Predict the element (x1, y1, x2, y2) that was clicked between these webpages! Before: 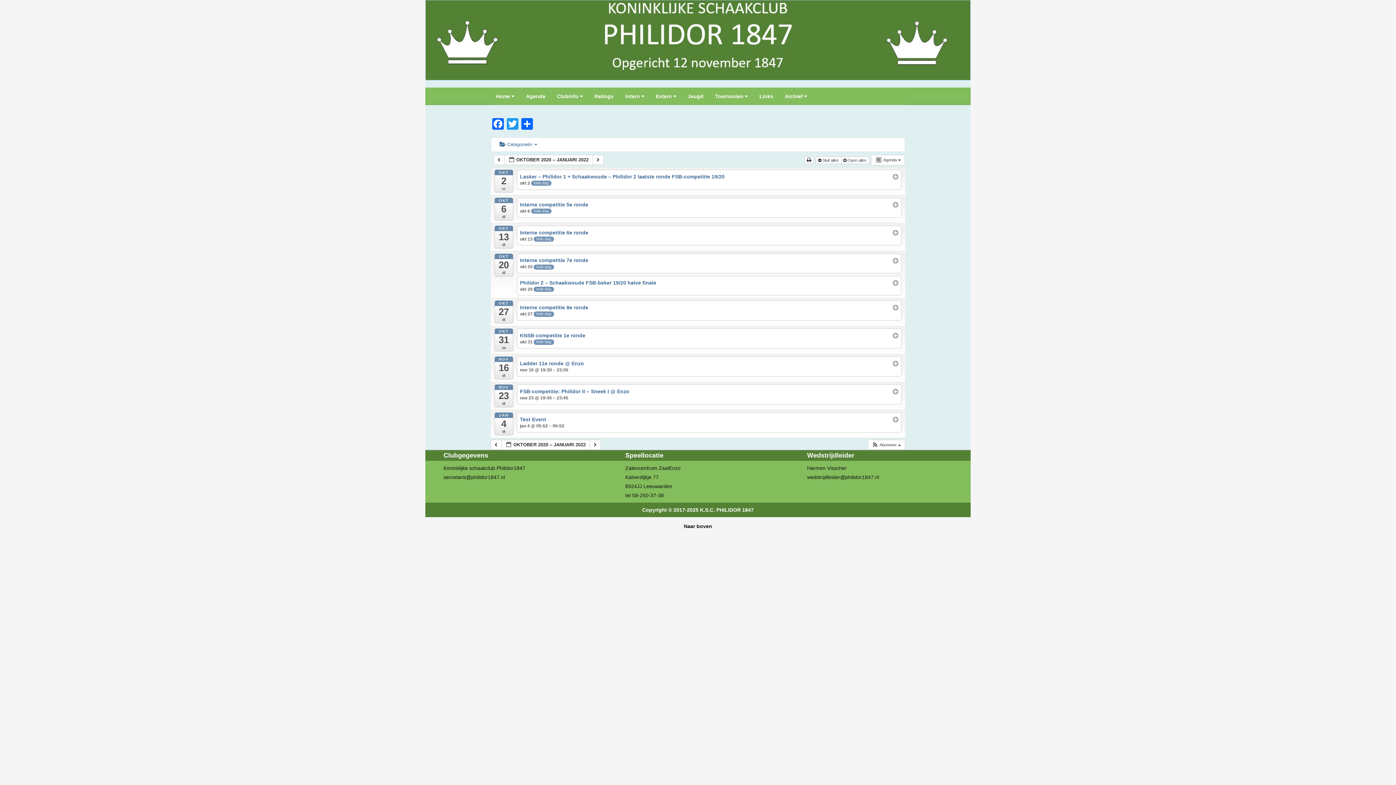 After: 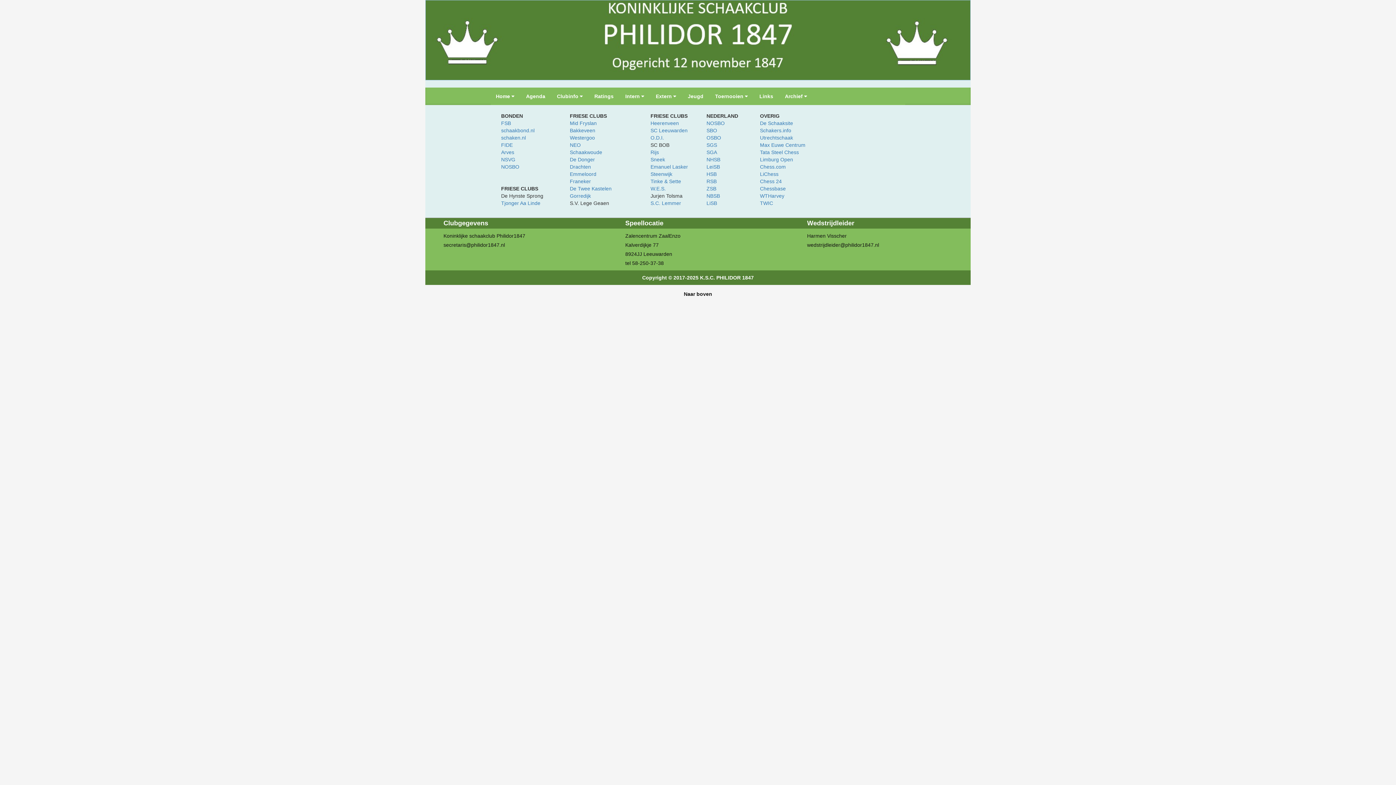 Action: bbox: (754, 87, 778, 104) label: Links